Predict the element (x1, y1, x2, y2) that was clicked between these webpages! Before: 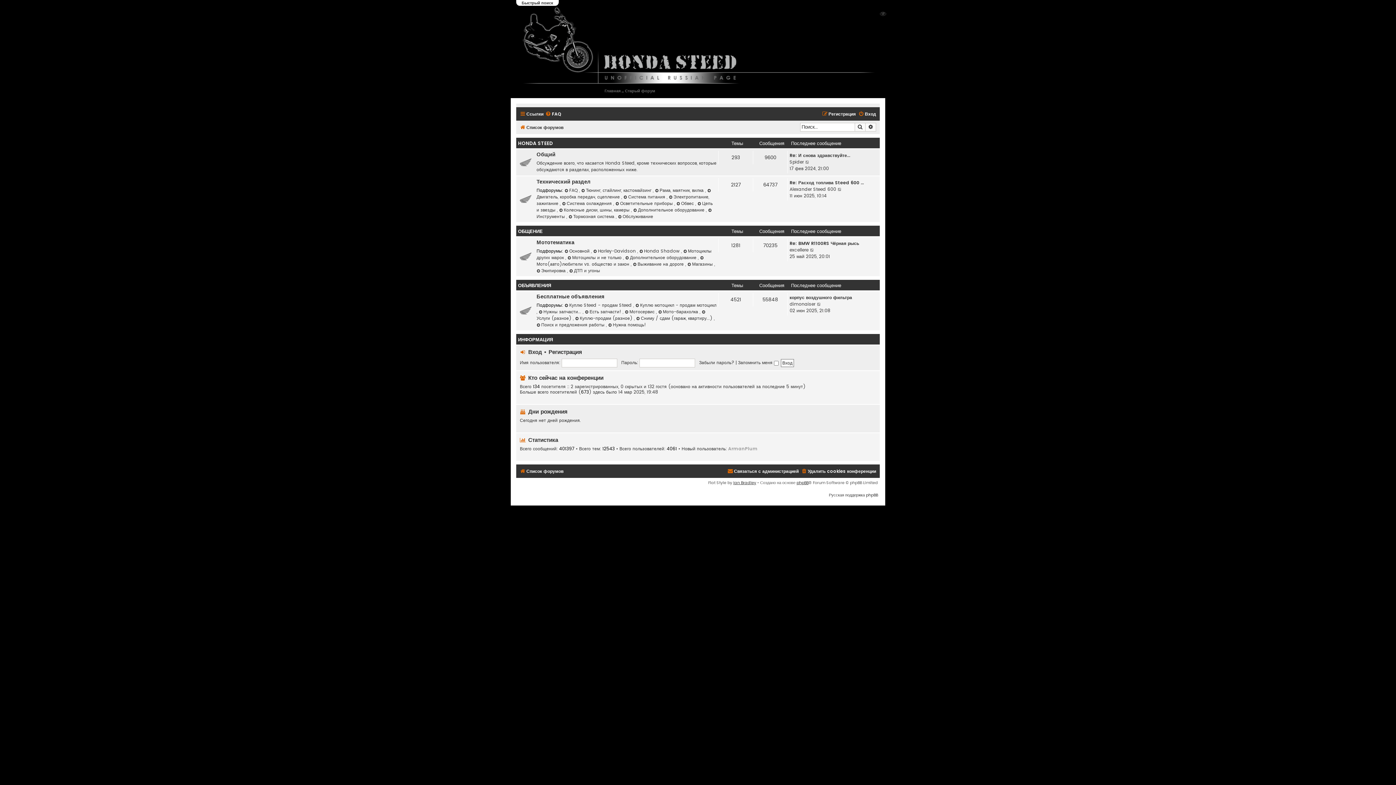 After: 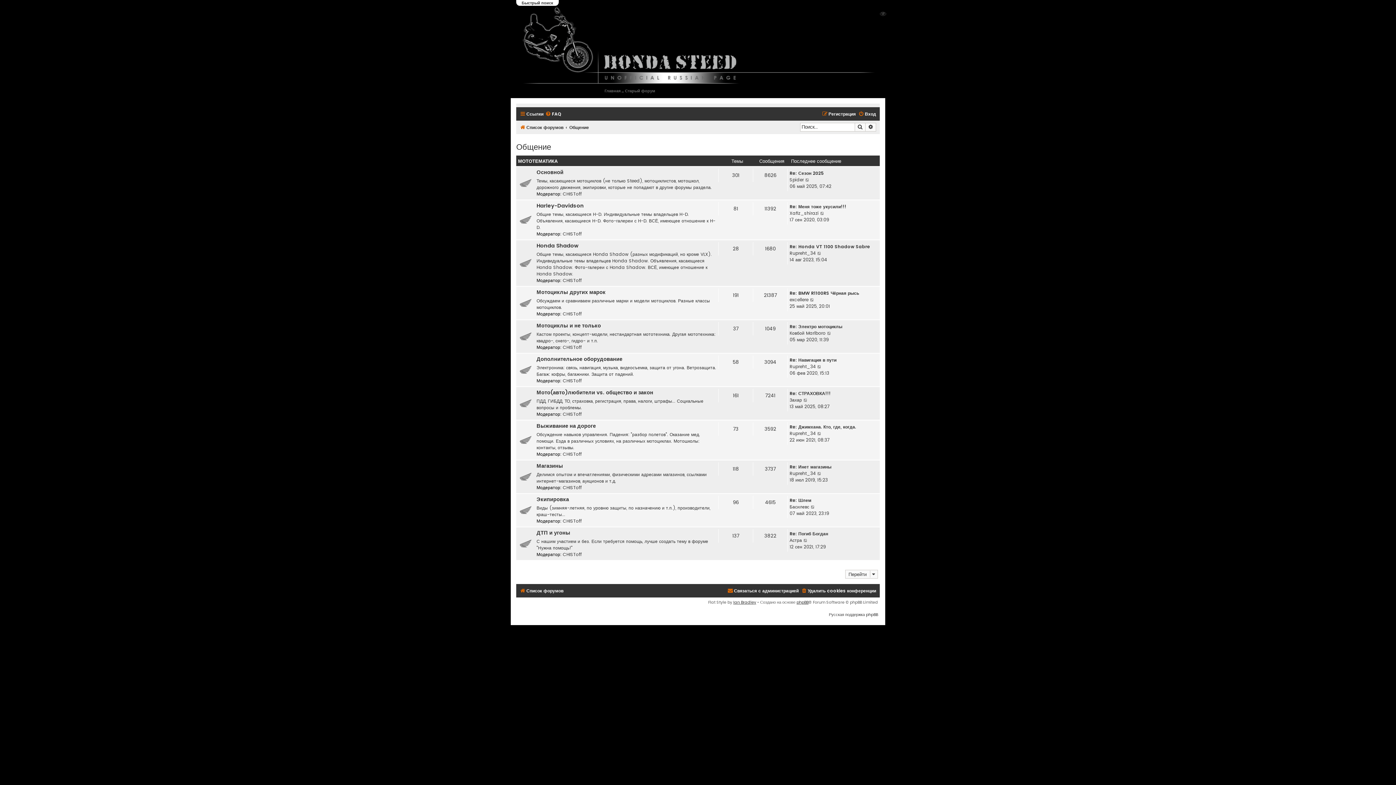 Action: label: ОБЩЕНИЕ bbox: (518, 228, 542, 234)